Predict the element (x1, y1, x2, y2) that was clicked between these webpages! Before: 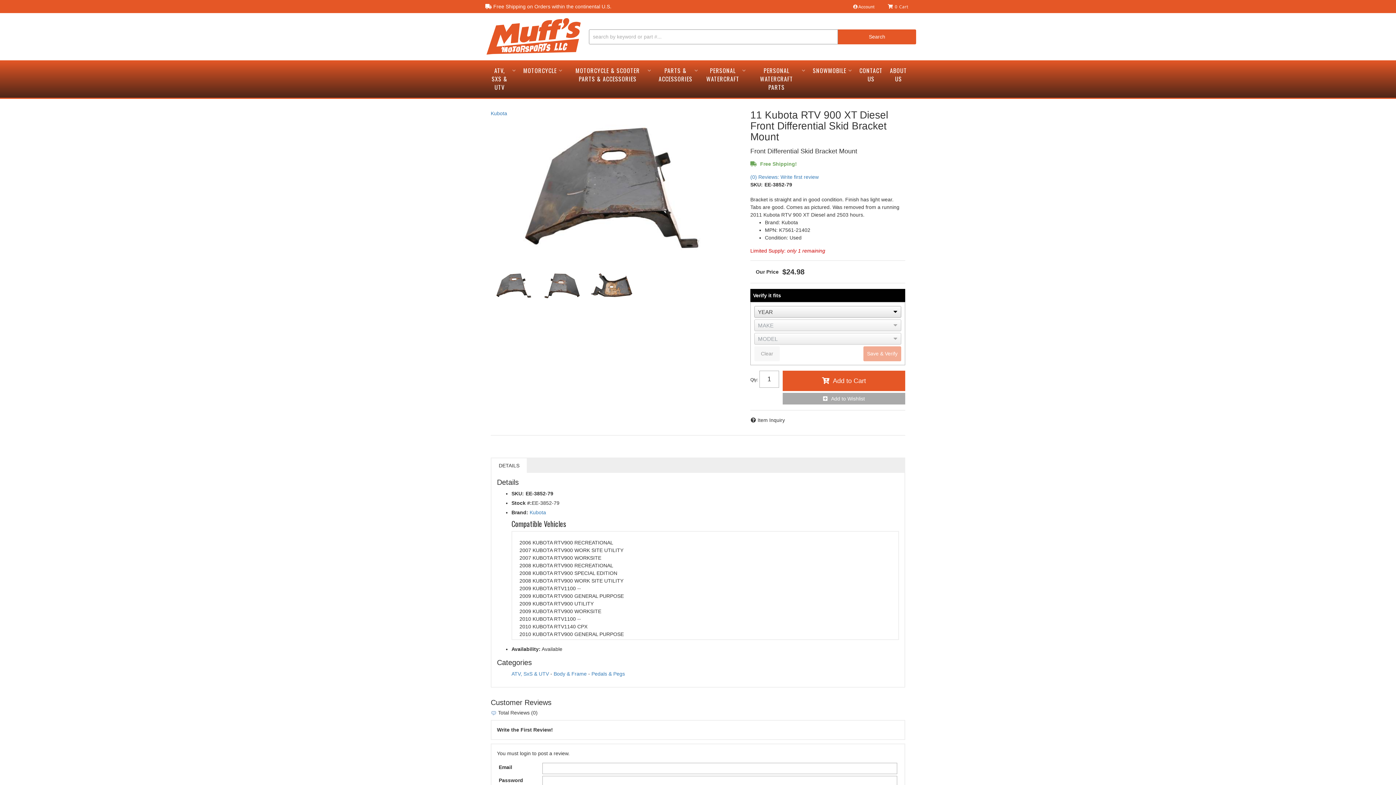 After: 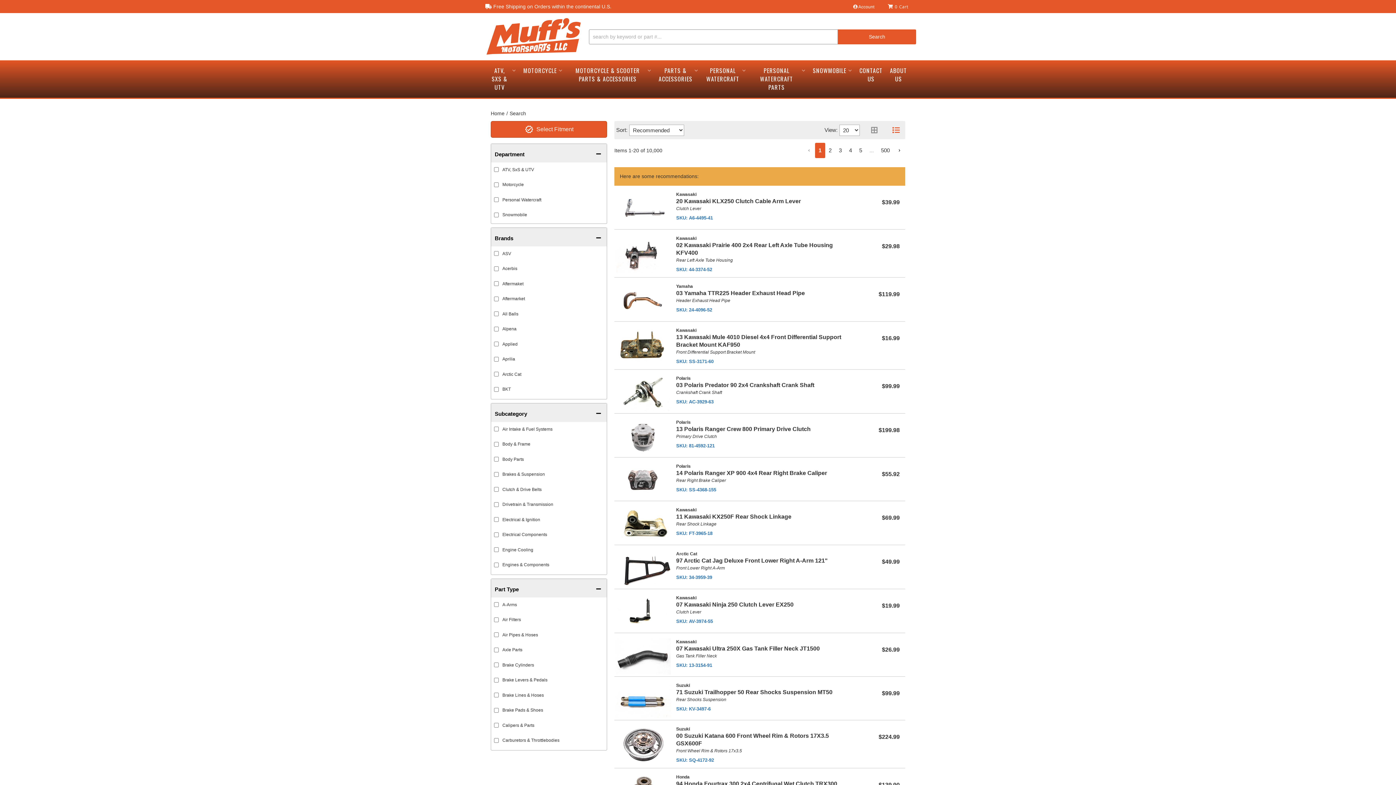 Action: bbox: (519, 593, 624, 599) label: 2009 KUBOTA RTV900 GENERAL PURPOSE